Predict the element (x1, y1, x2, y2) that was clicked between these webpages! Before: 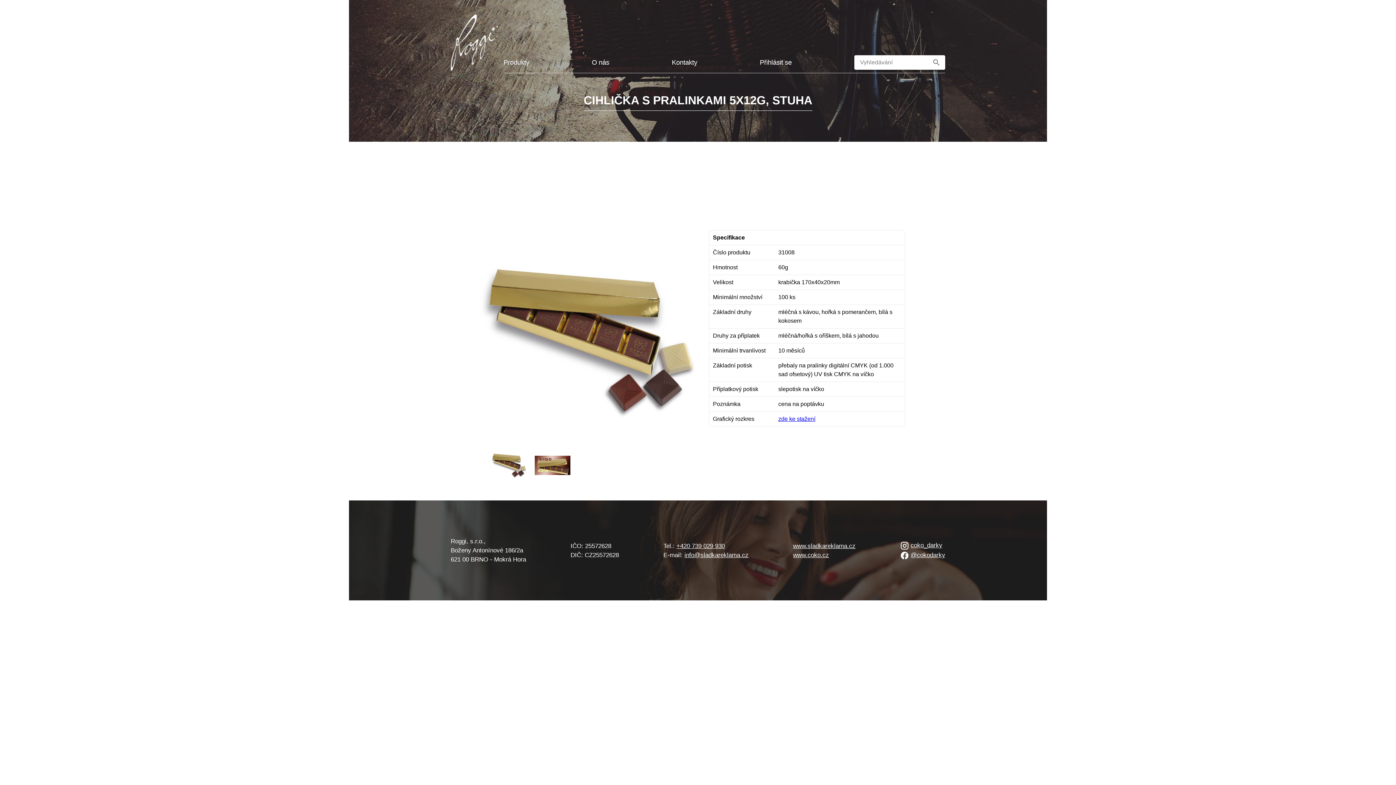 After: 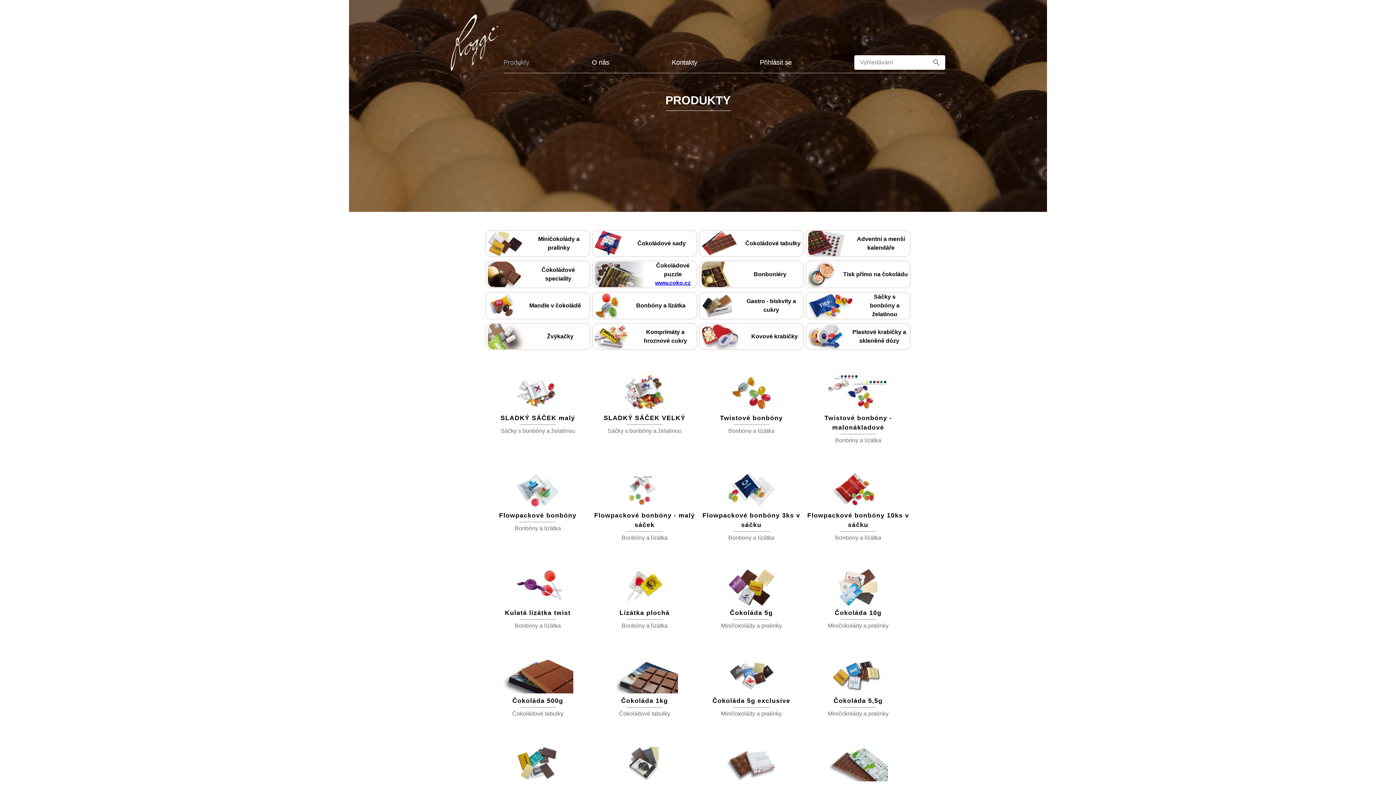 Action: label: Produkty bbox: (503, 58, 529, 66)